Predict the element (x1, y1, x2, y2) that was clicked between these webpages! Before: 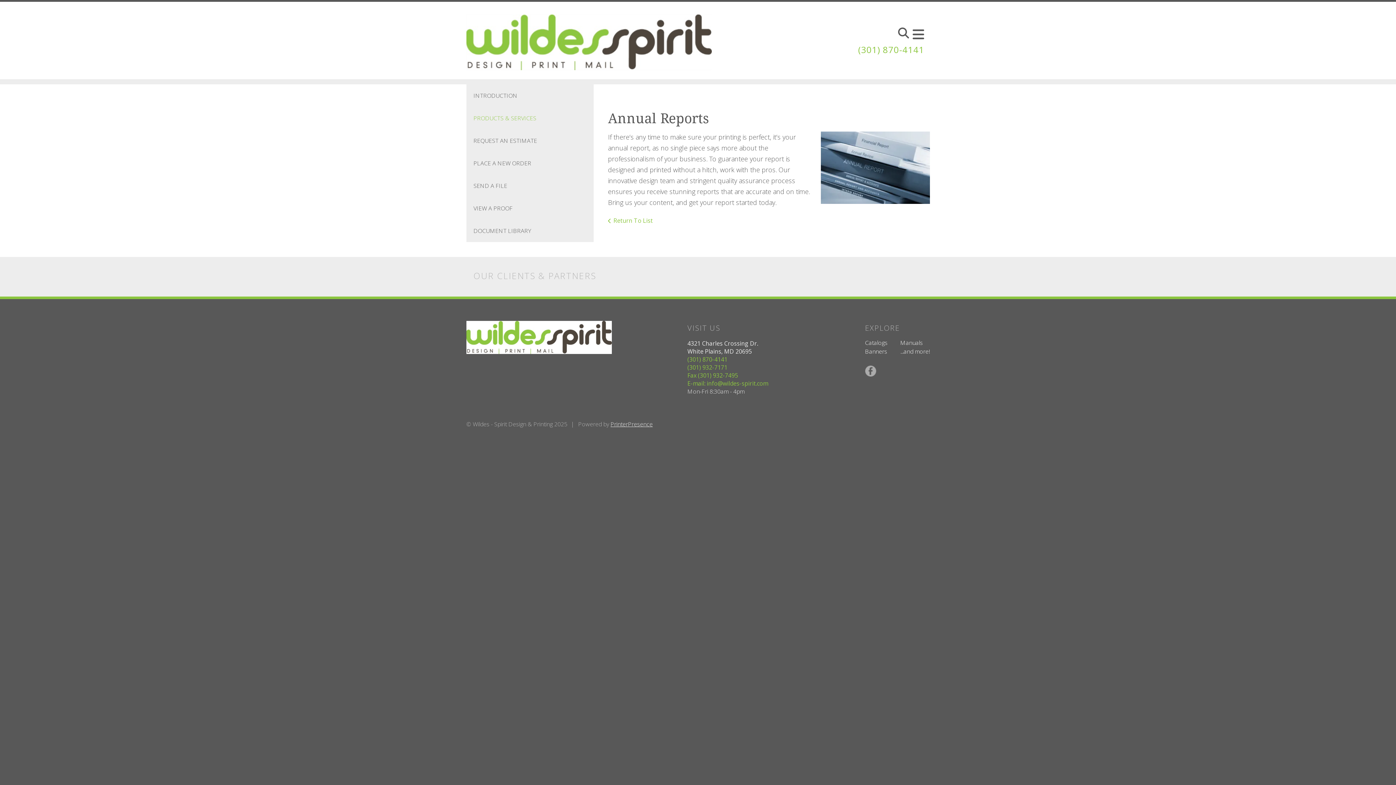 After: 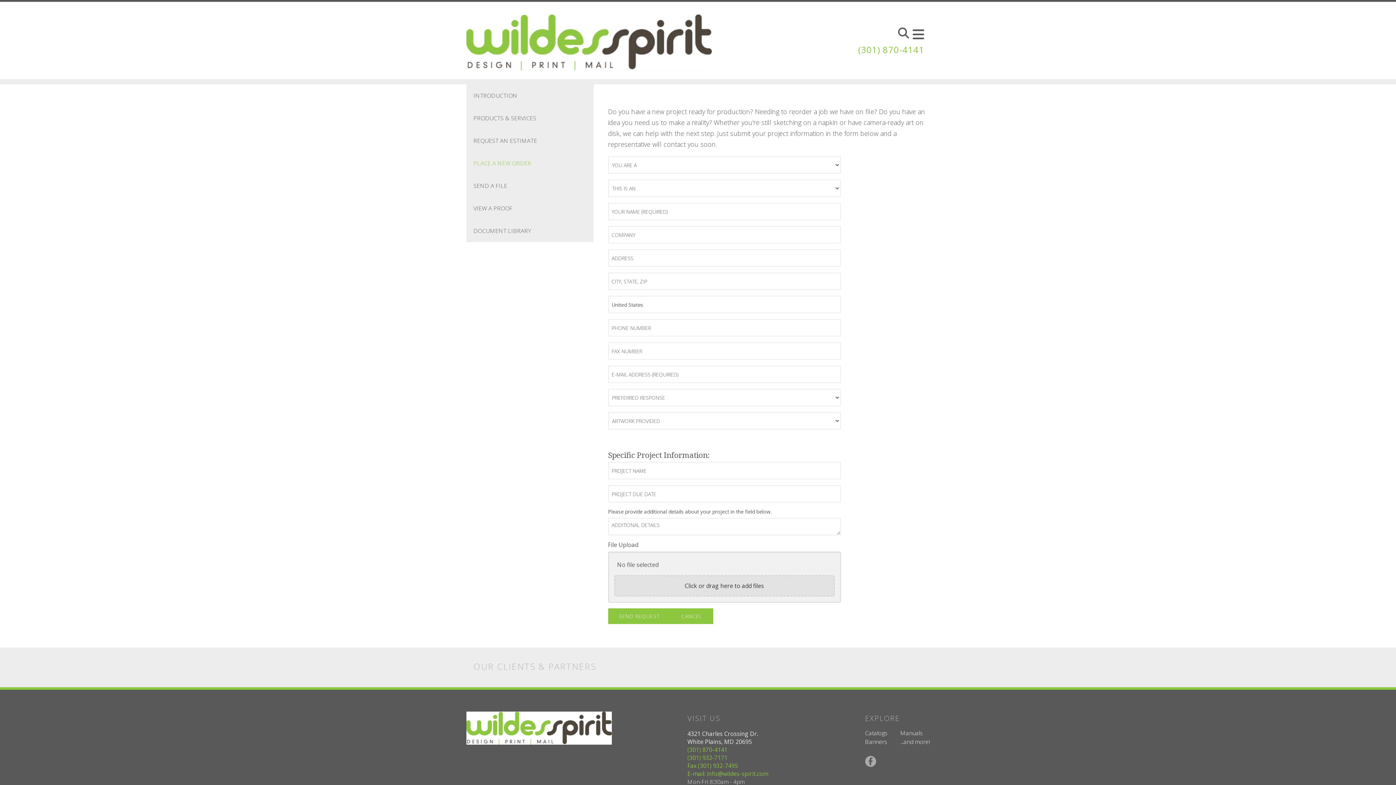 Action: label: PLACE A NEW ORDER bbox: (466, 152, 593, 174)